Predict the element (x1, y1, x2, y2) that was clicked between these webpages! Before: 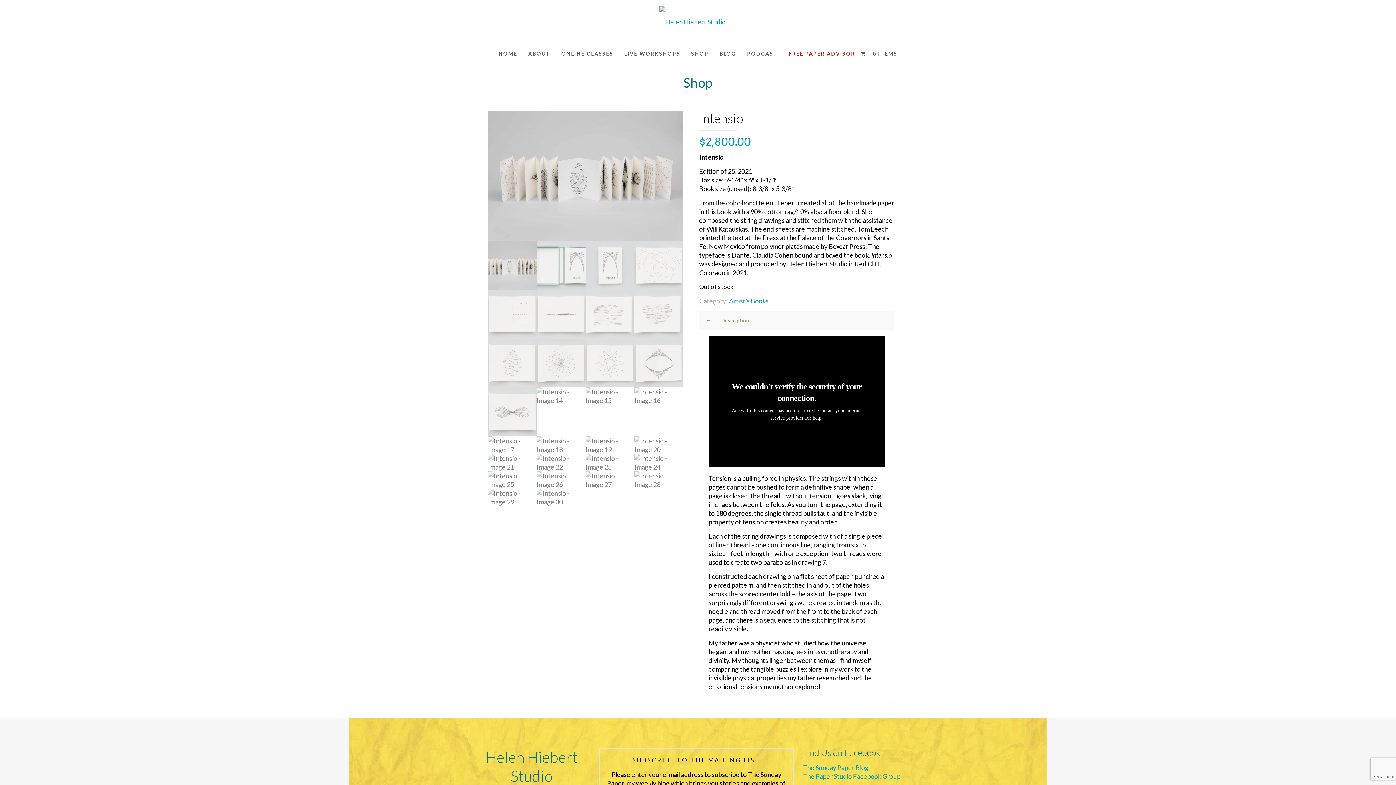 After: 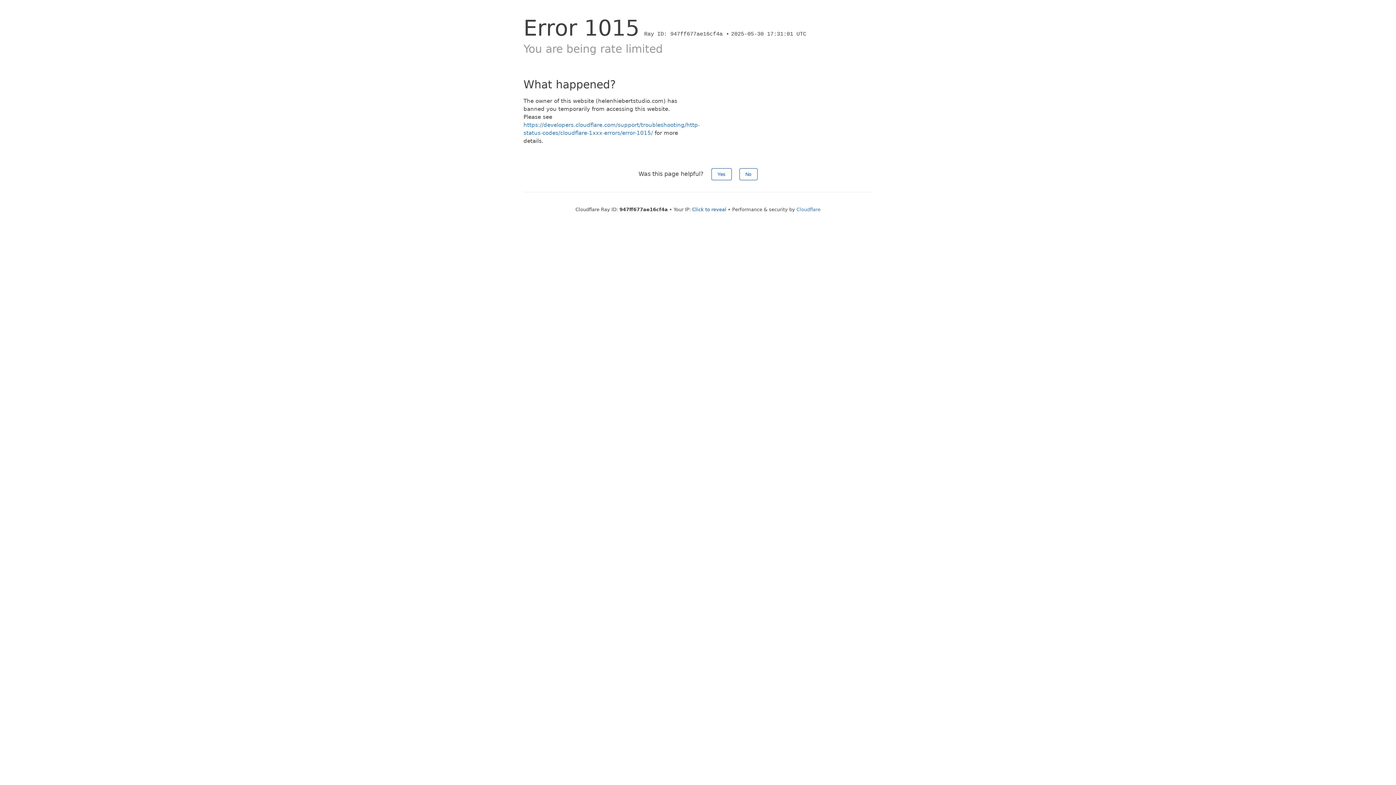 Action: label: HOME bbox: (493, 43, 523, 64)